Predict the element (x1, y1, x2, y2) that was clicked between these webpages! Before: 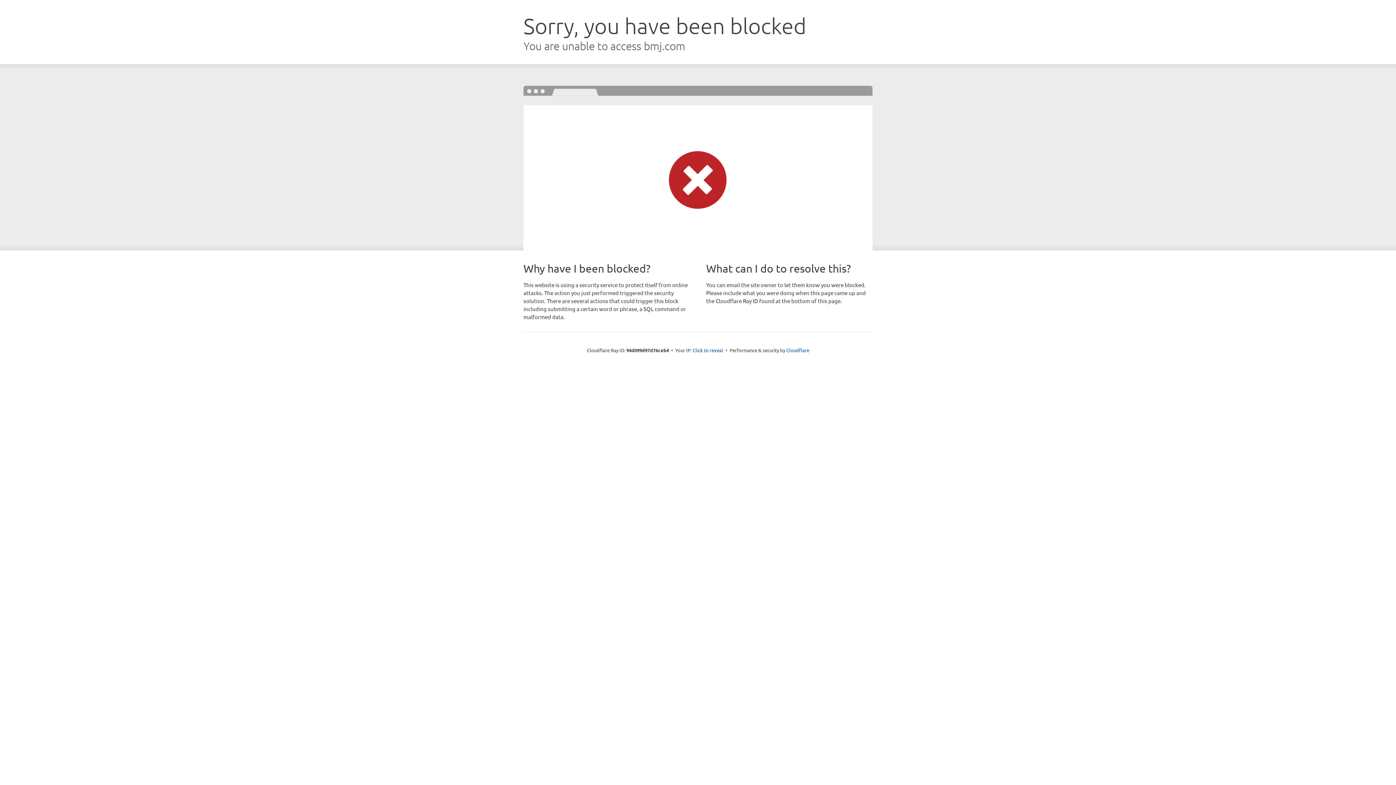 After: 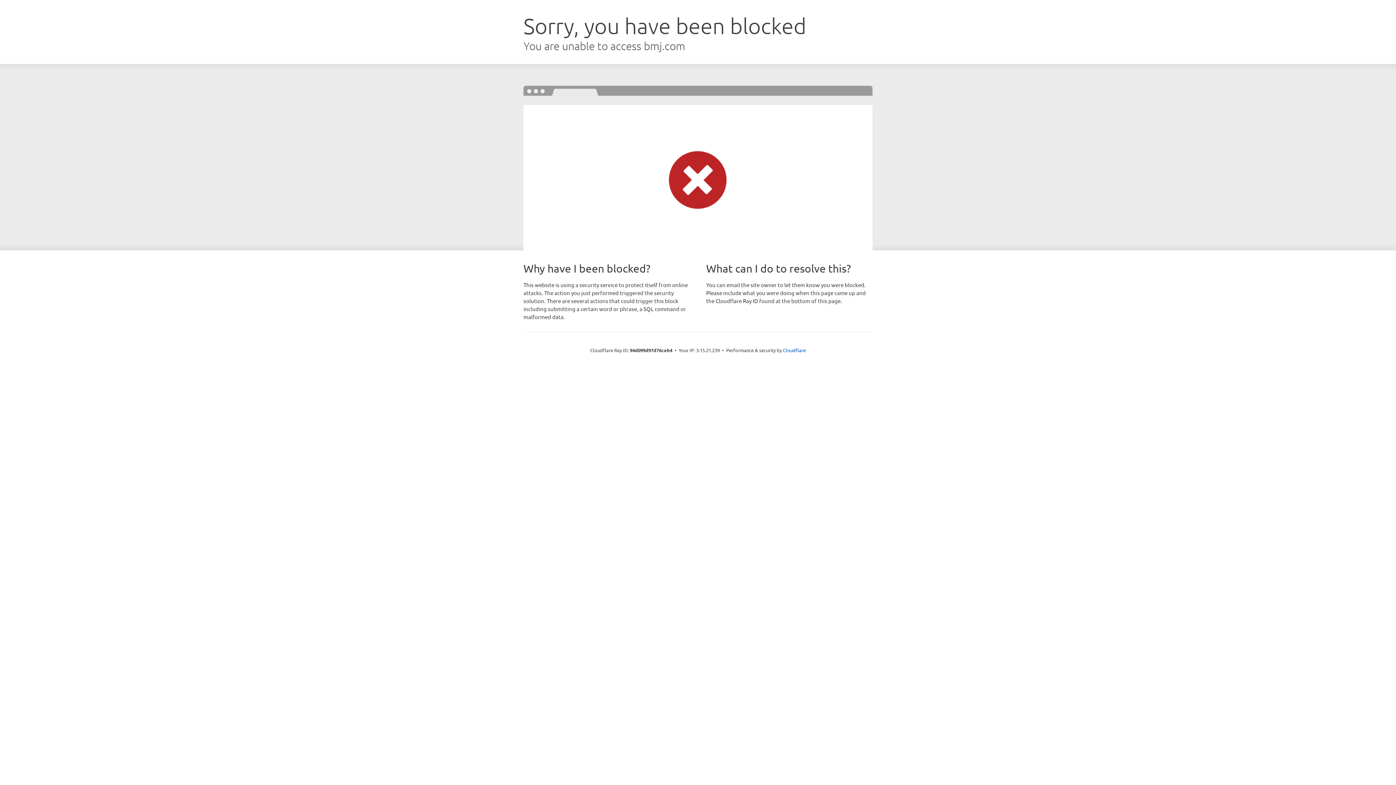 Action: label: Click to reveal bbox: (692, 346, 723, 353)